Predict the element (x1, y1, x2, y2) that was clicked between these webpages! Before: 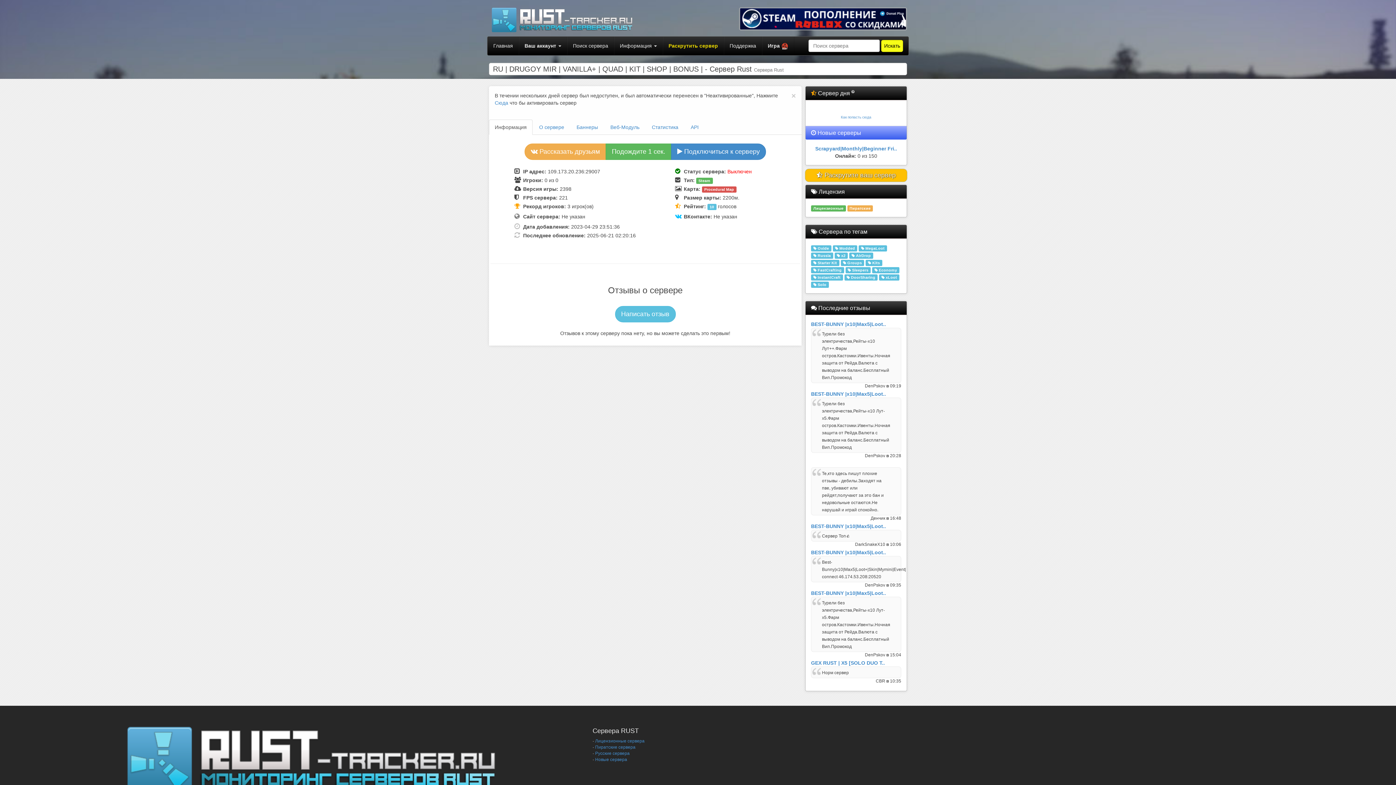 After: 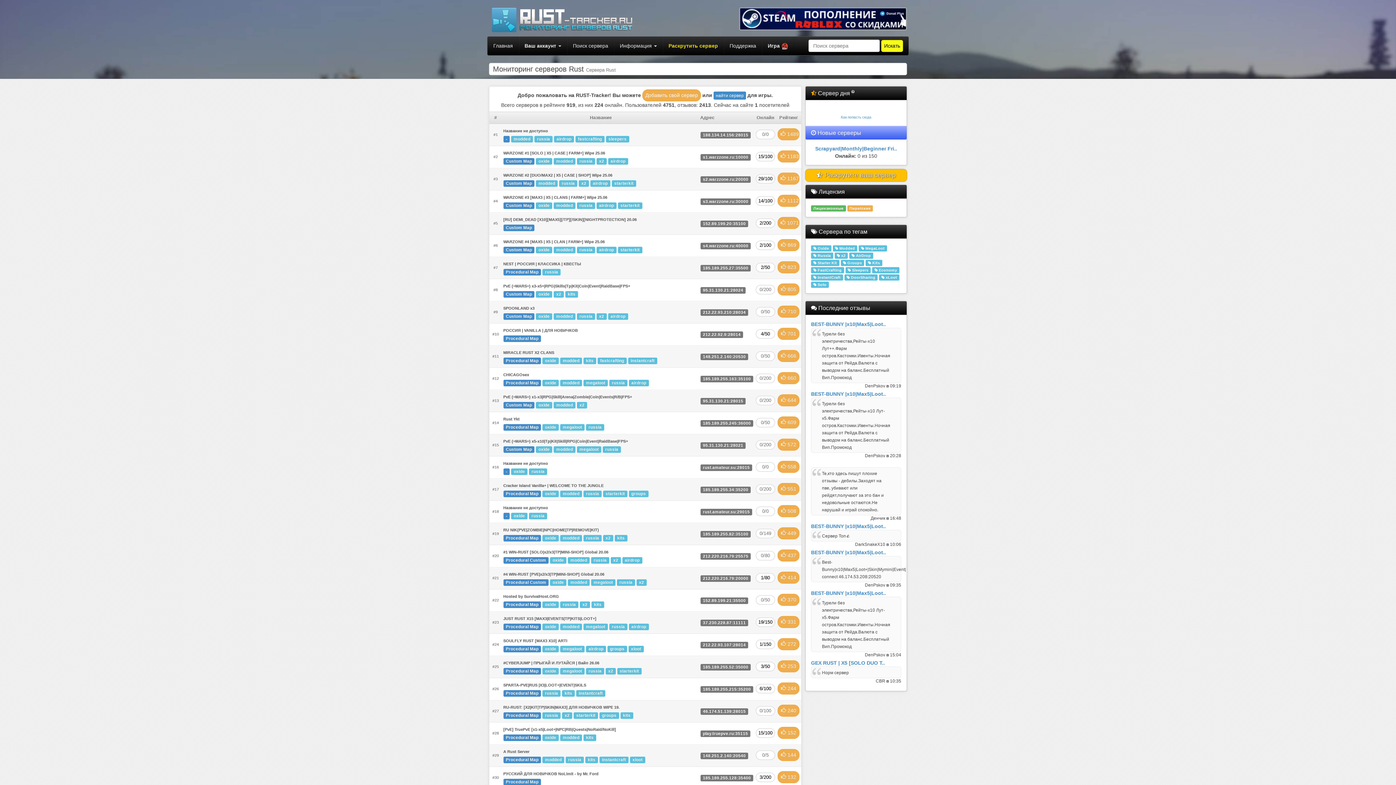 Action: bbox: (489, 17, 634, 23)